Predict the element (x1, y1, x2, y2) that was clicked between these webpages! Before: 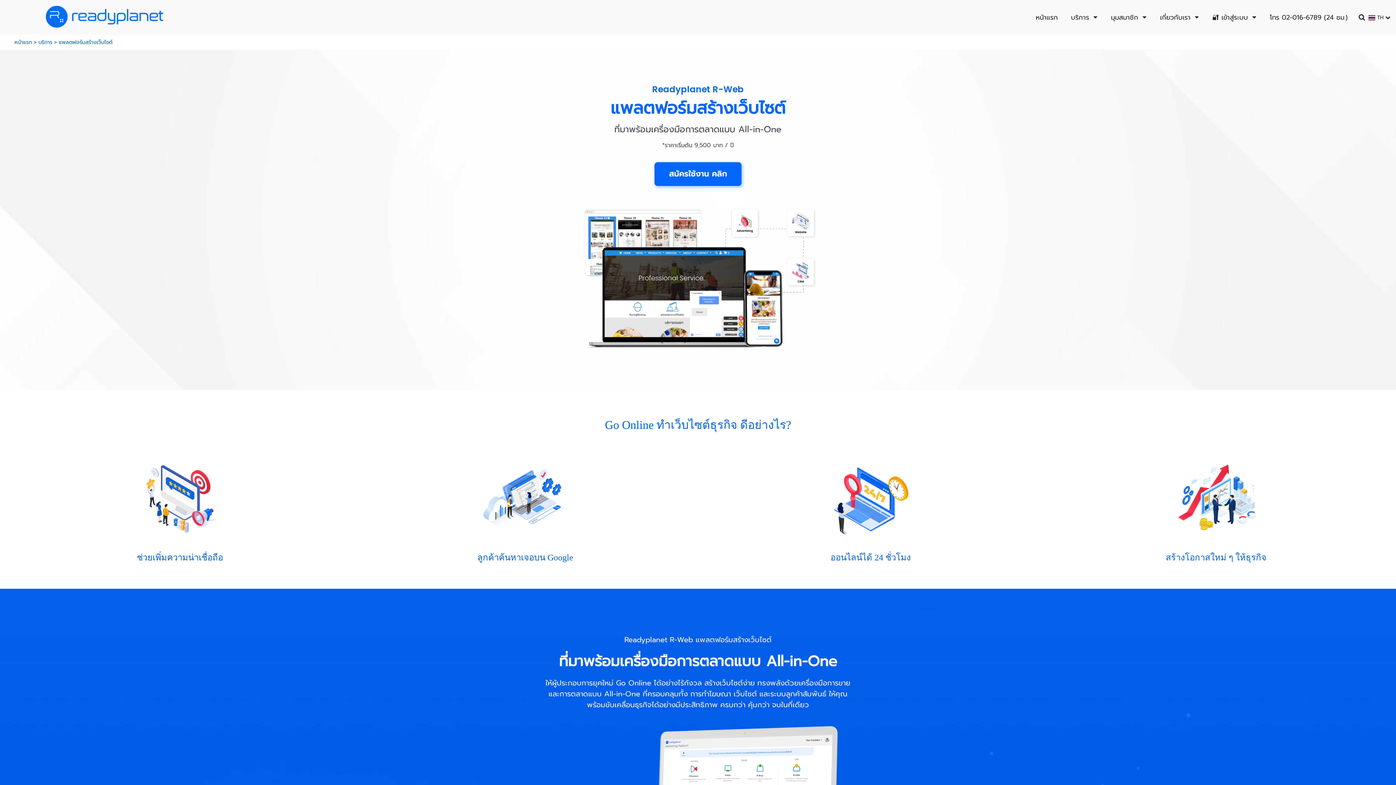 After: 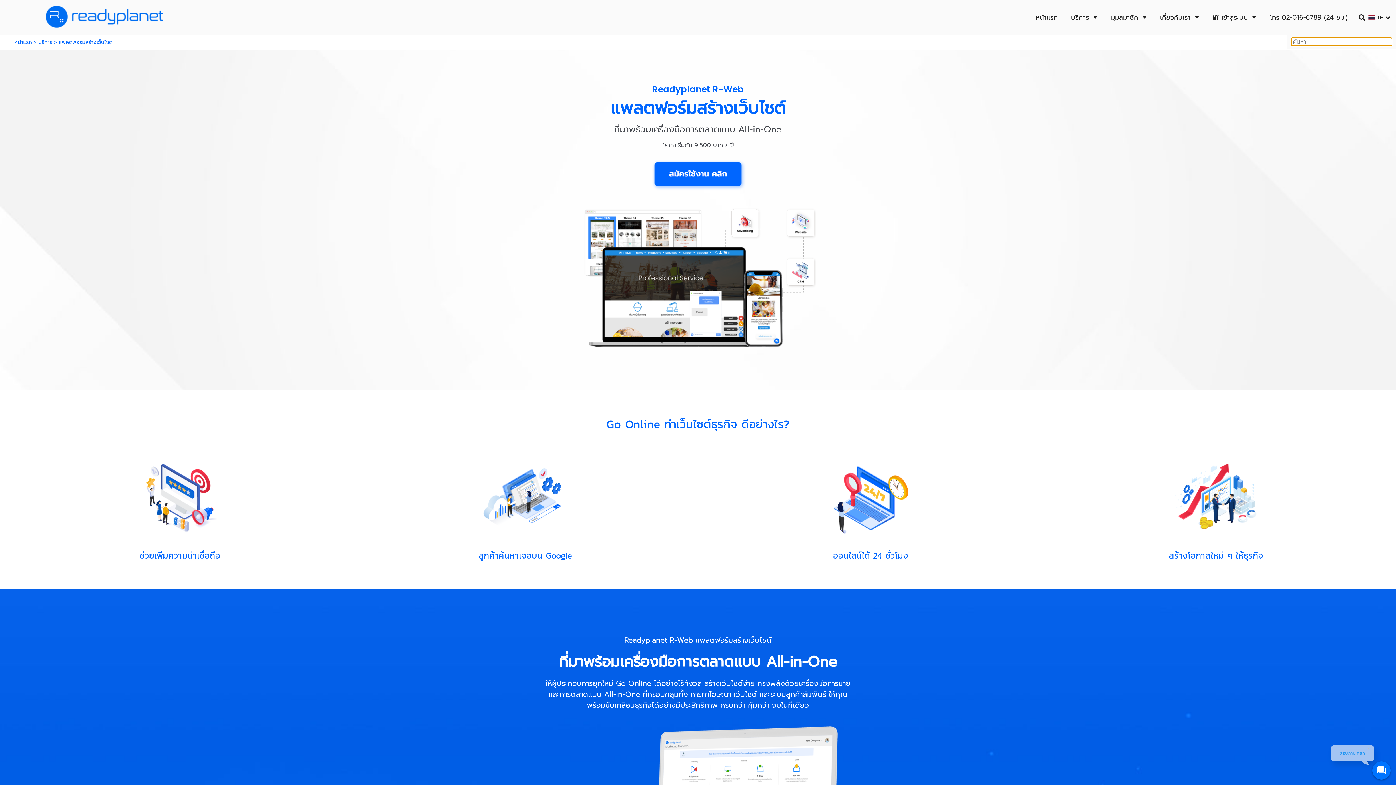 Action: bbox: (1359, 11, 1365, 23)